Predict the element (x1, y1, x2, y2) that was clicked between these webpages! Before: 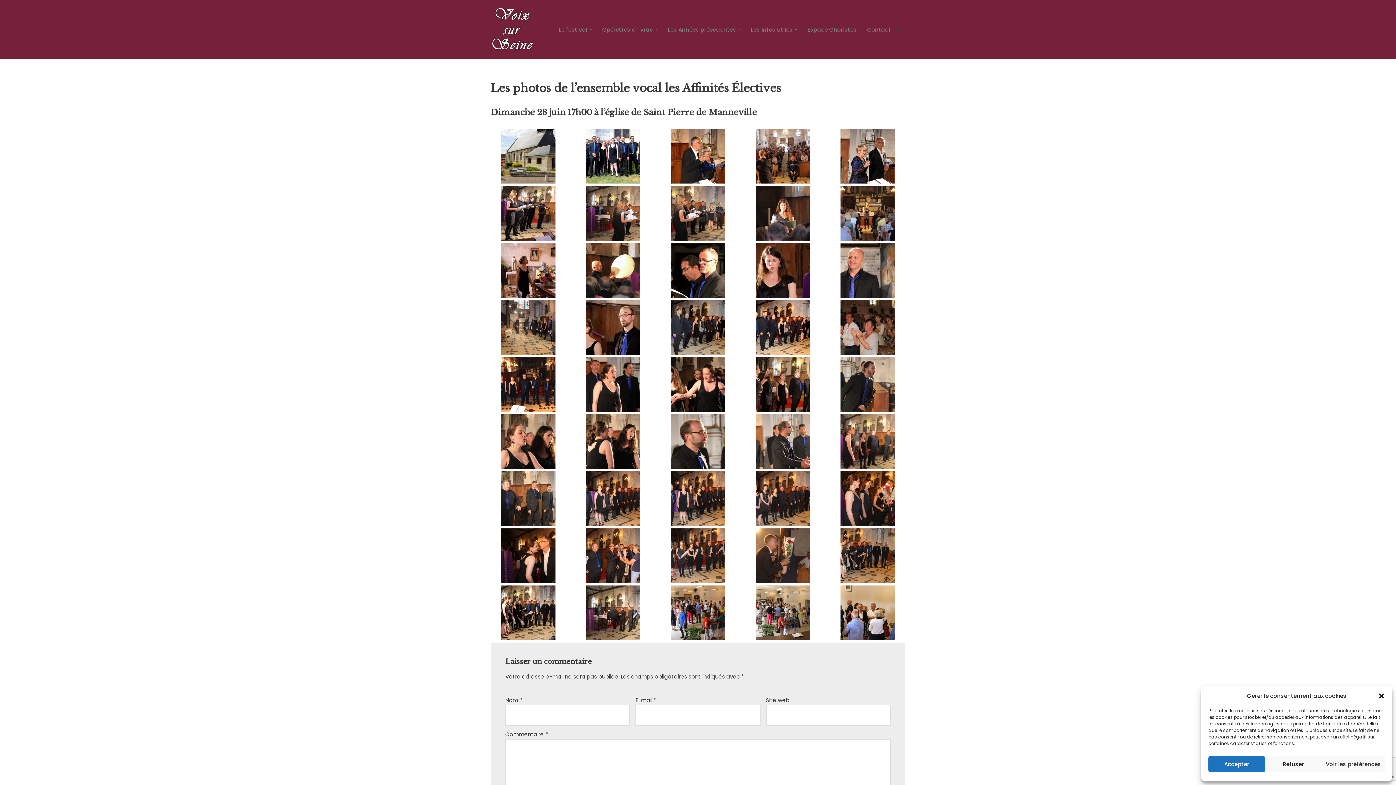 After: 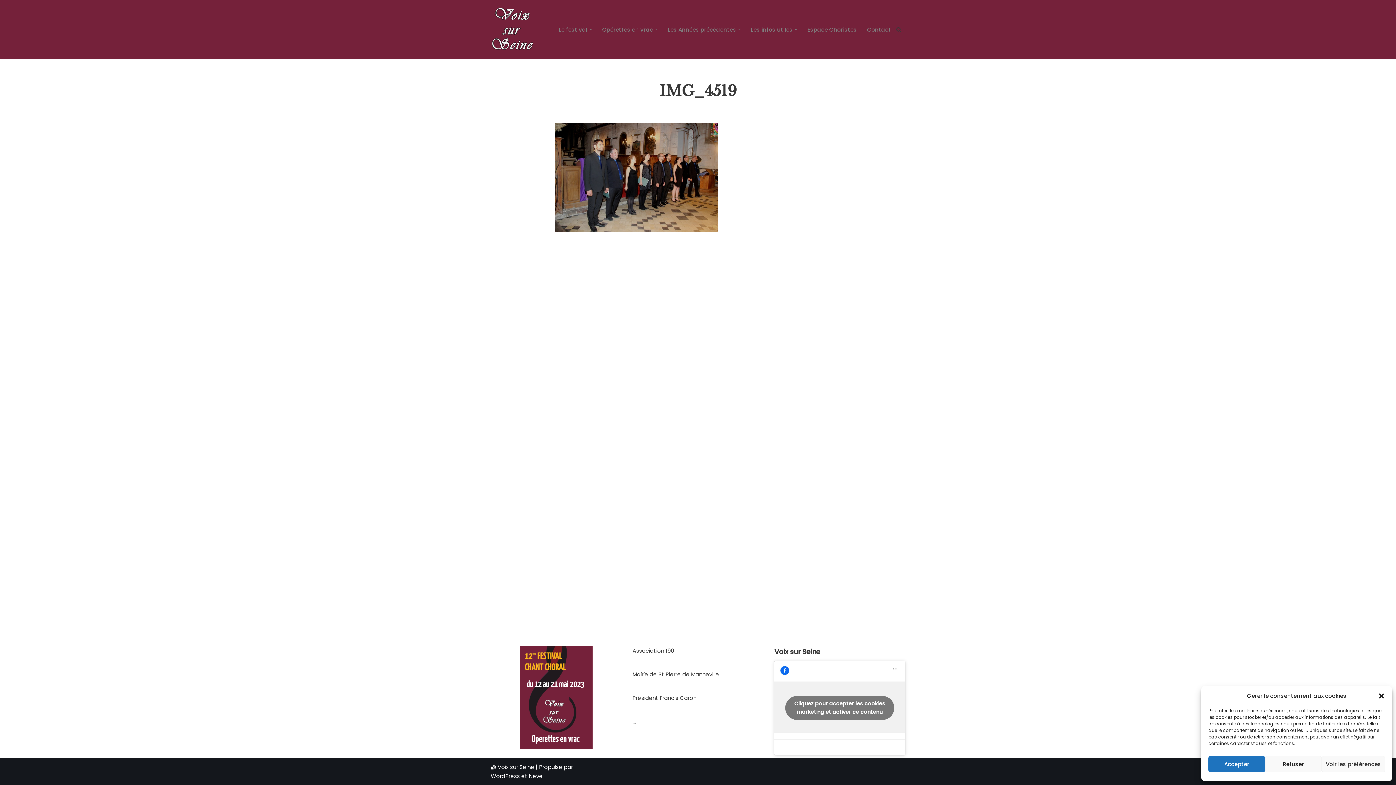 Action: bbox: (670, 349, 725, 356)